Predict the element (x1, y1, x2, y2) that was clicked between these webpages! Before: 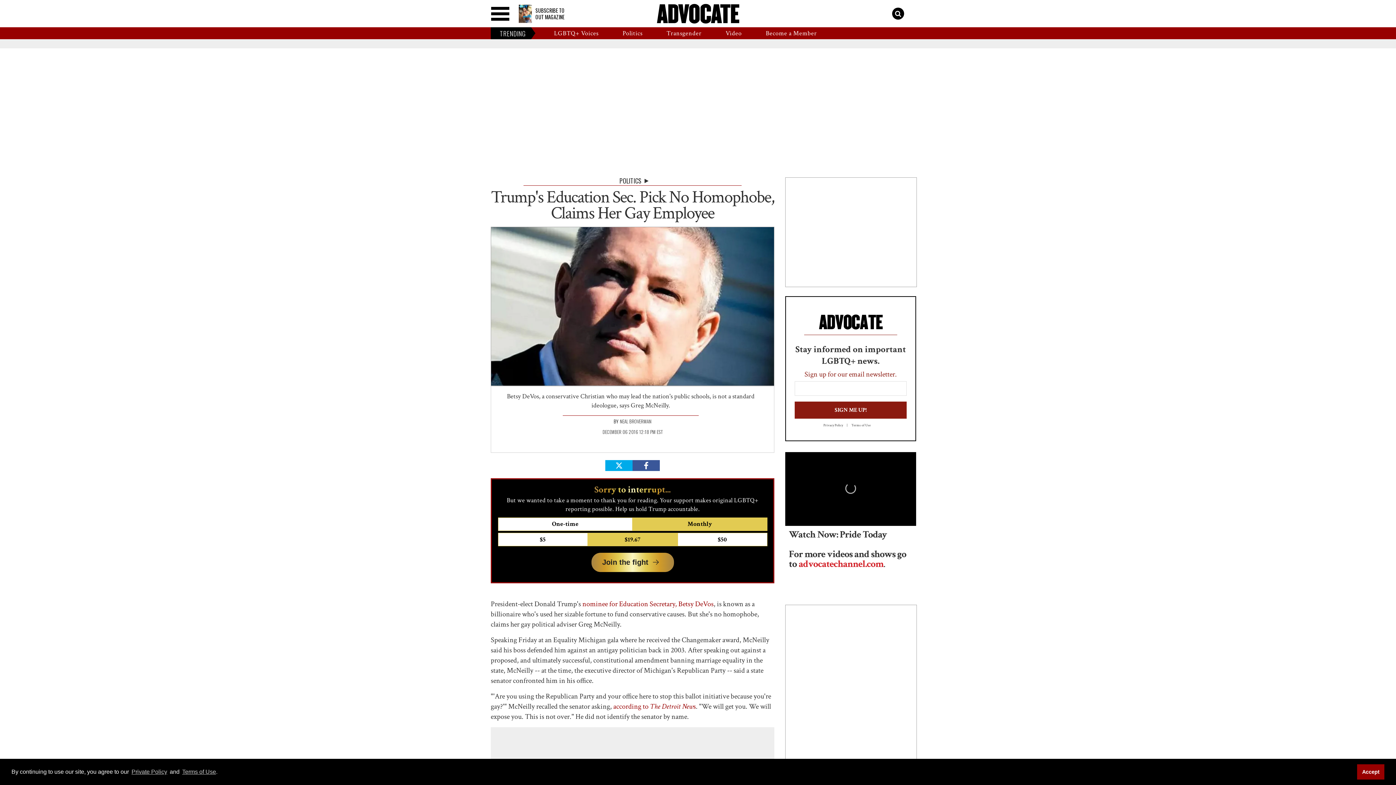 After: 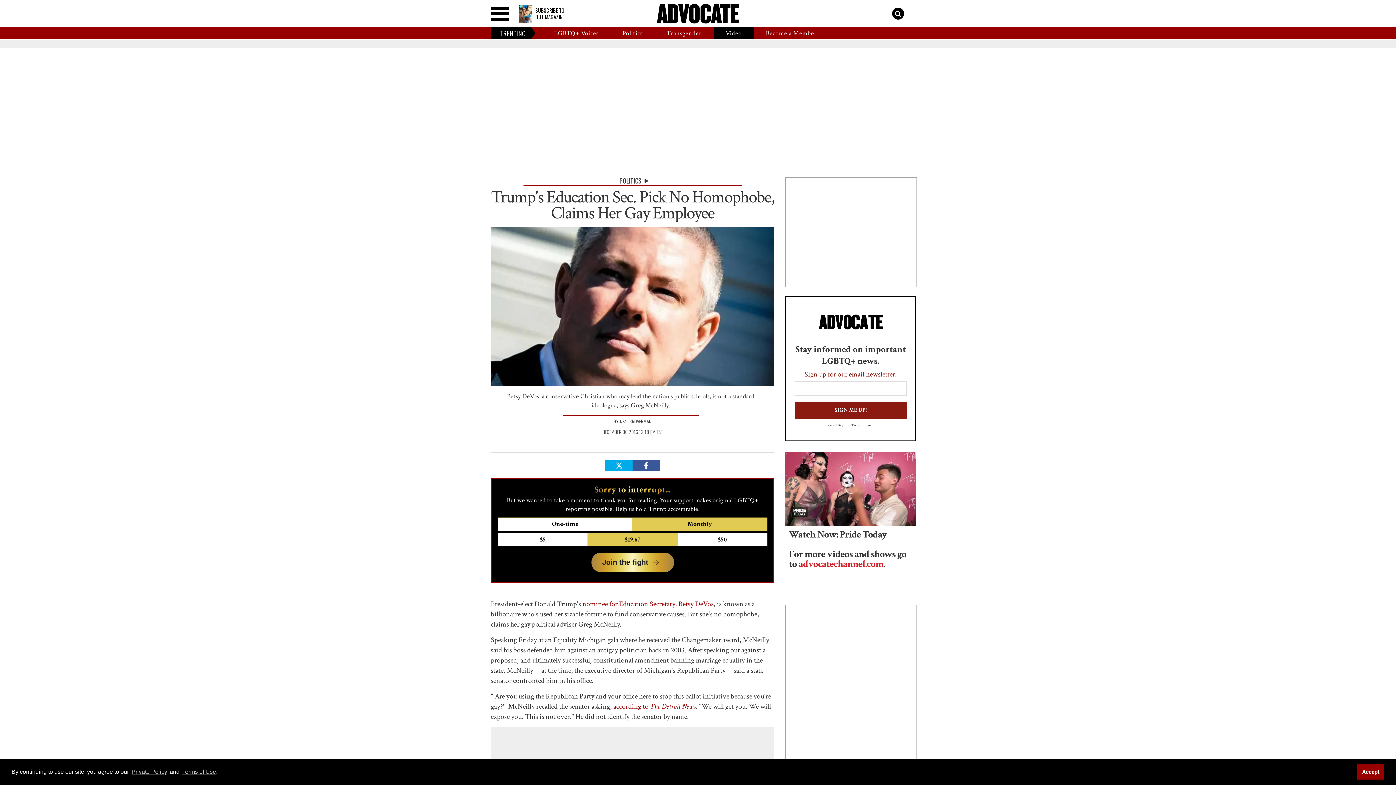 Action: label: Video bbox: (713, 27, 754, 39)